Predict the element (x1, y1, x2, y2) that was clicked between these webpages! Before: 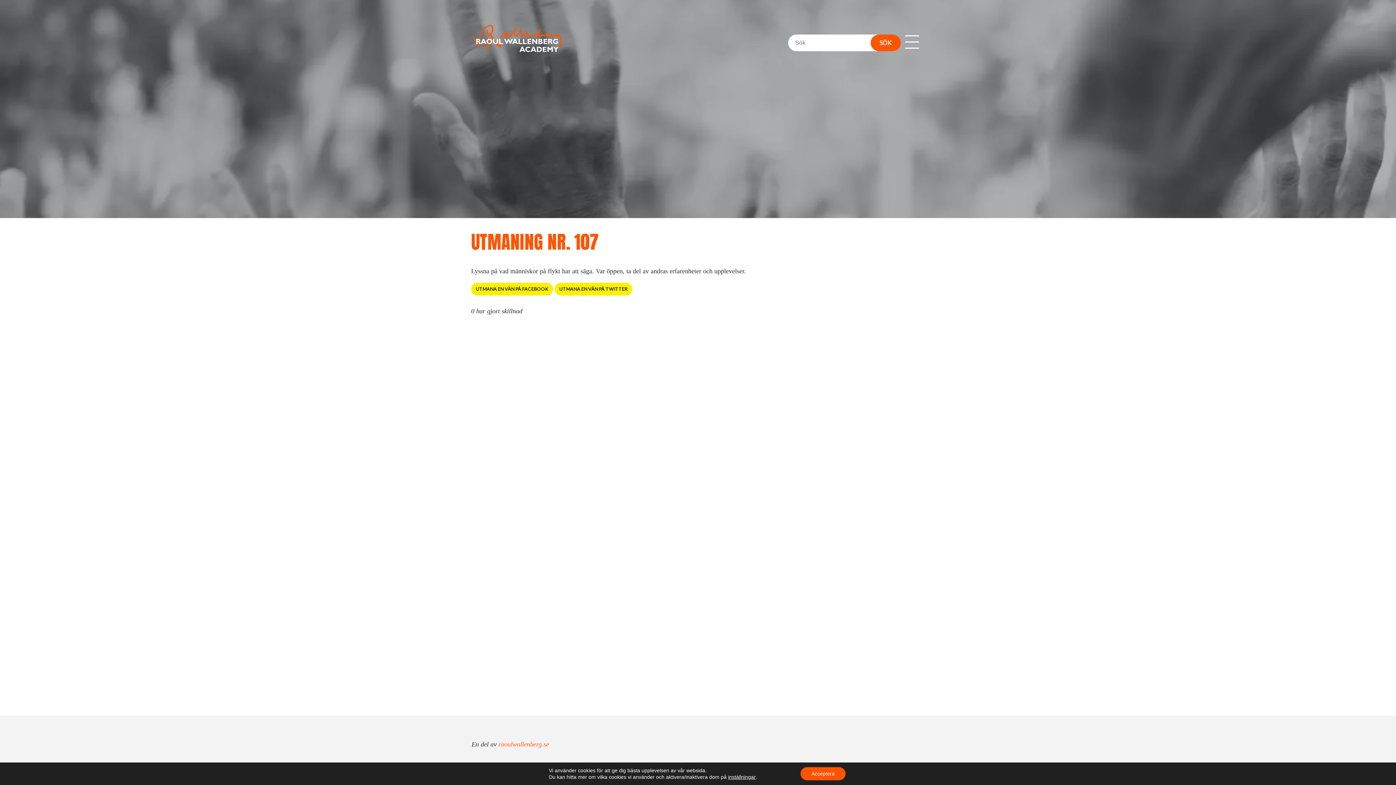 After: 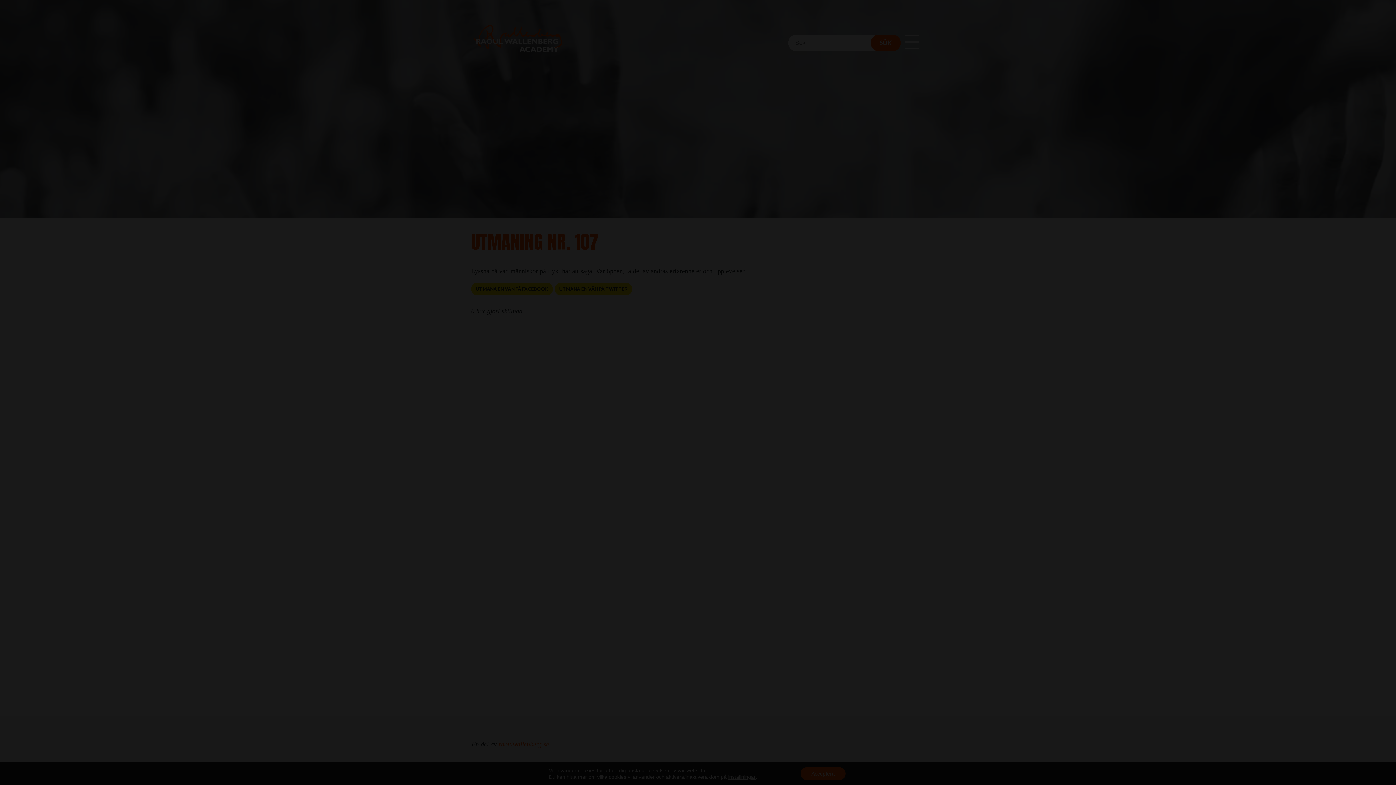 Action: label: inställningar bbox: (728, 774, 755, 780)